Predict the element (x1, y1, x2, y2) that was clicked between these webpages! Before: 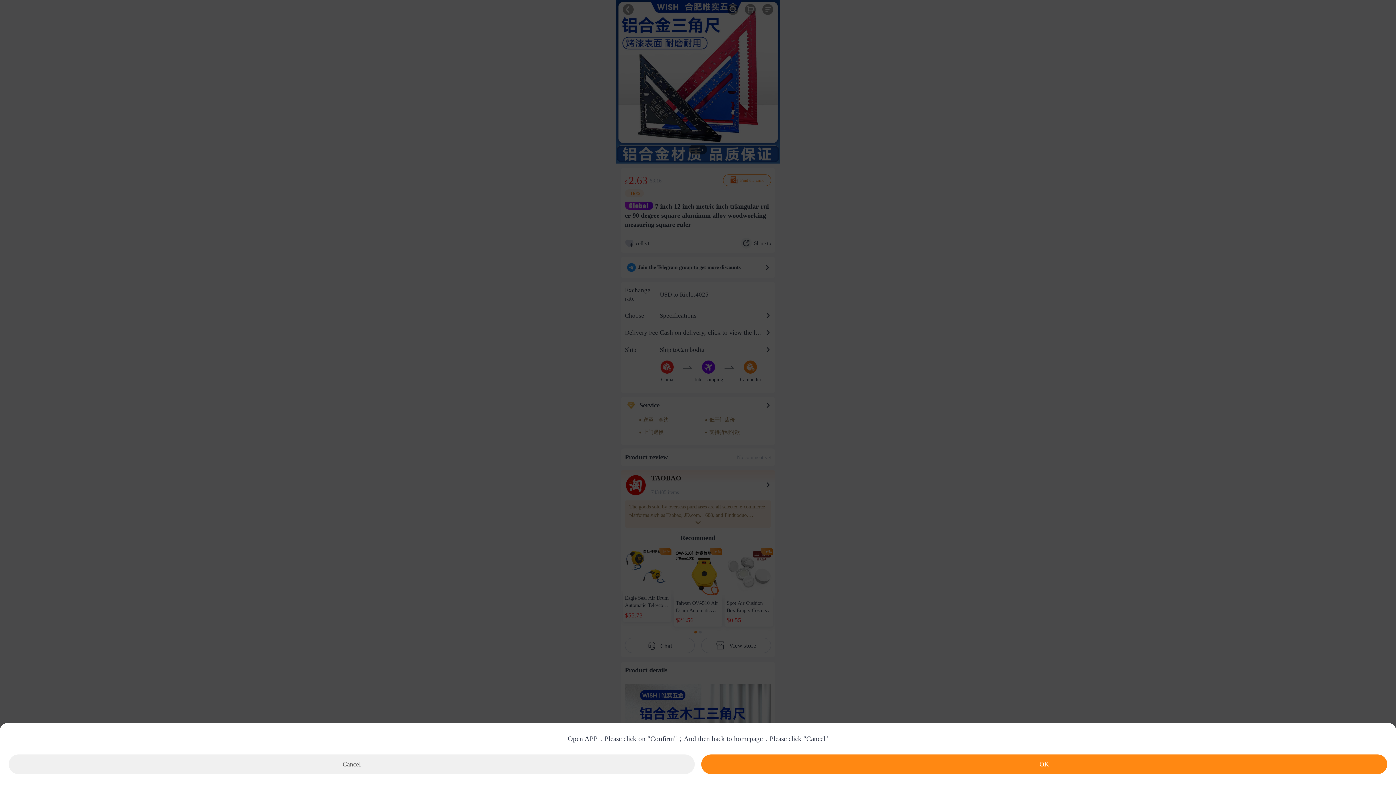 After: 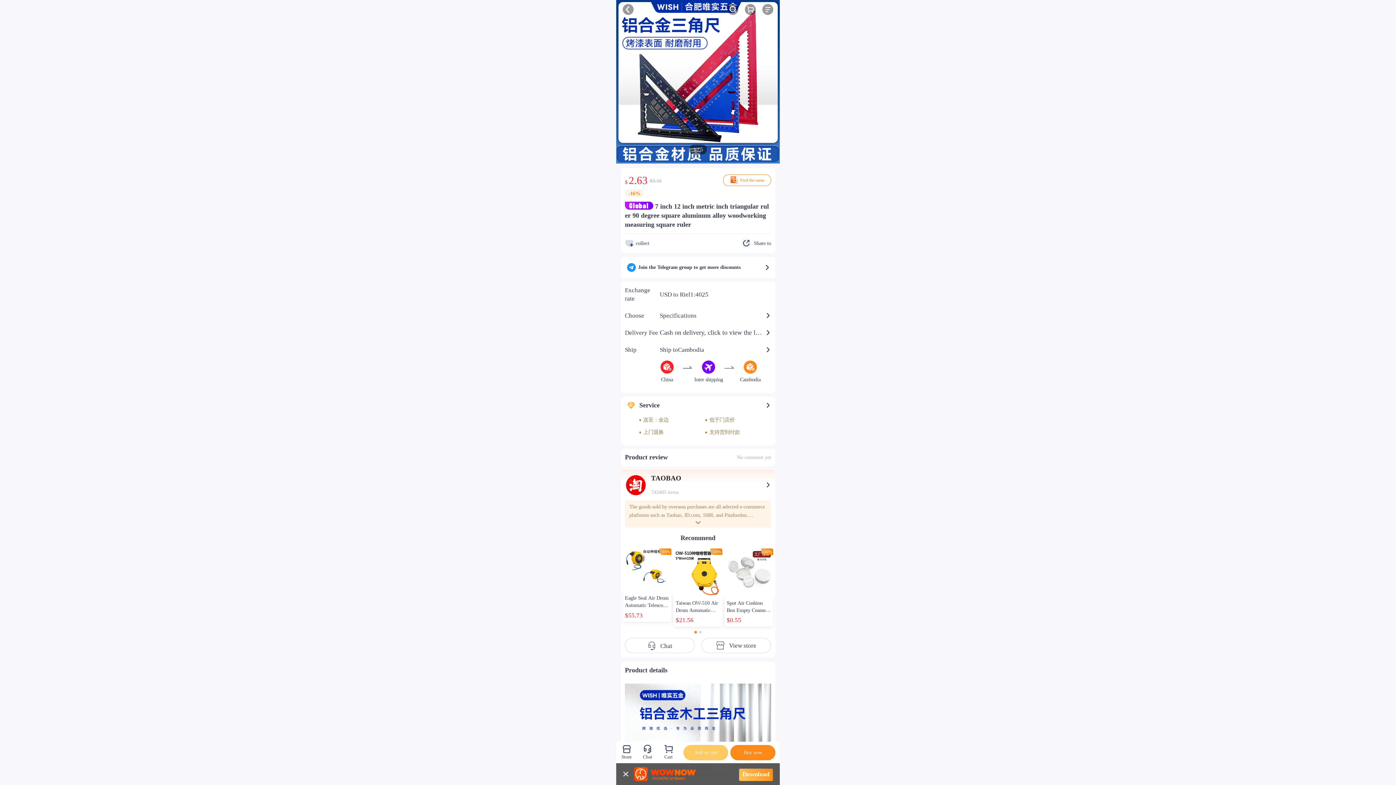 Action: label: Cancel bbox: (8, 754, 694, 774)